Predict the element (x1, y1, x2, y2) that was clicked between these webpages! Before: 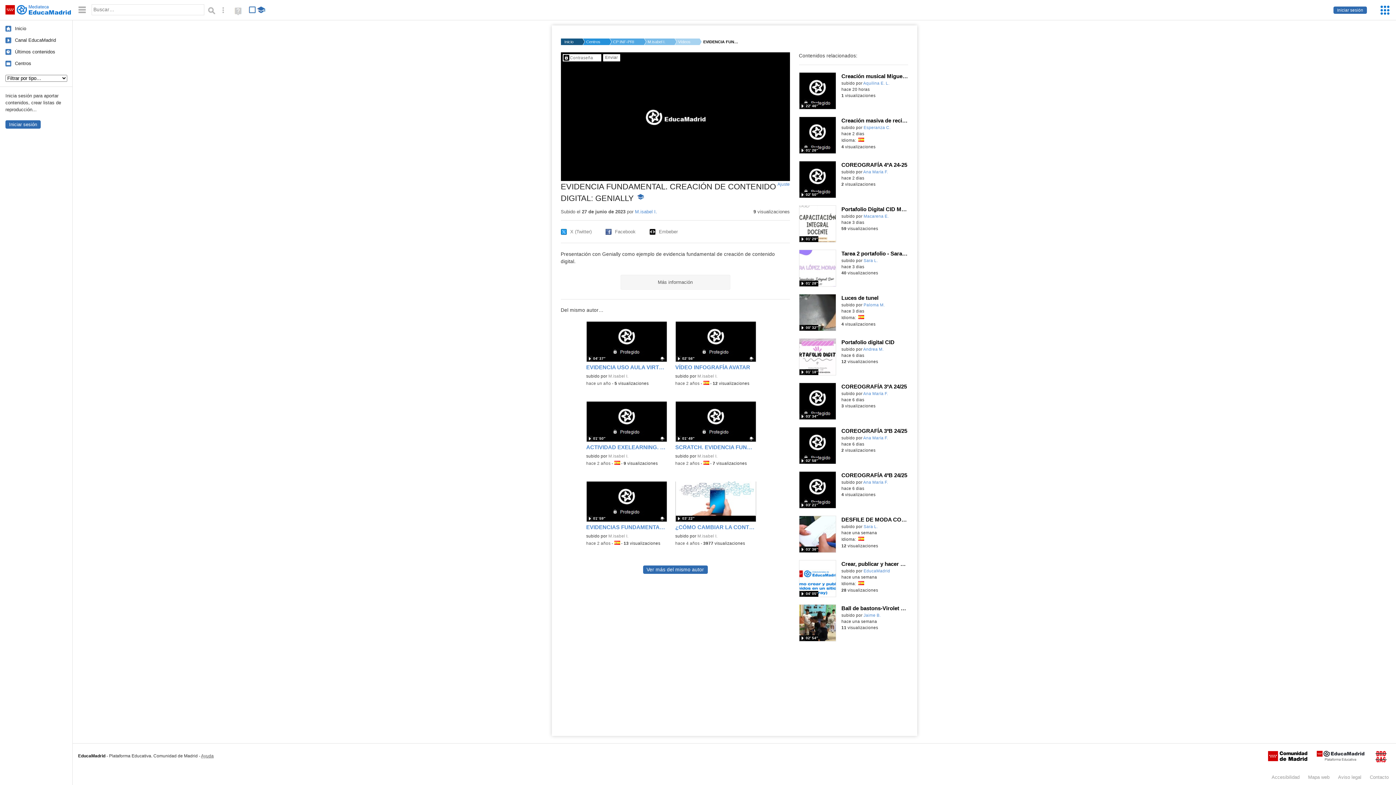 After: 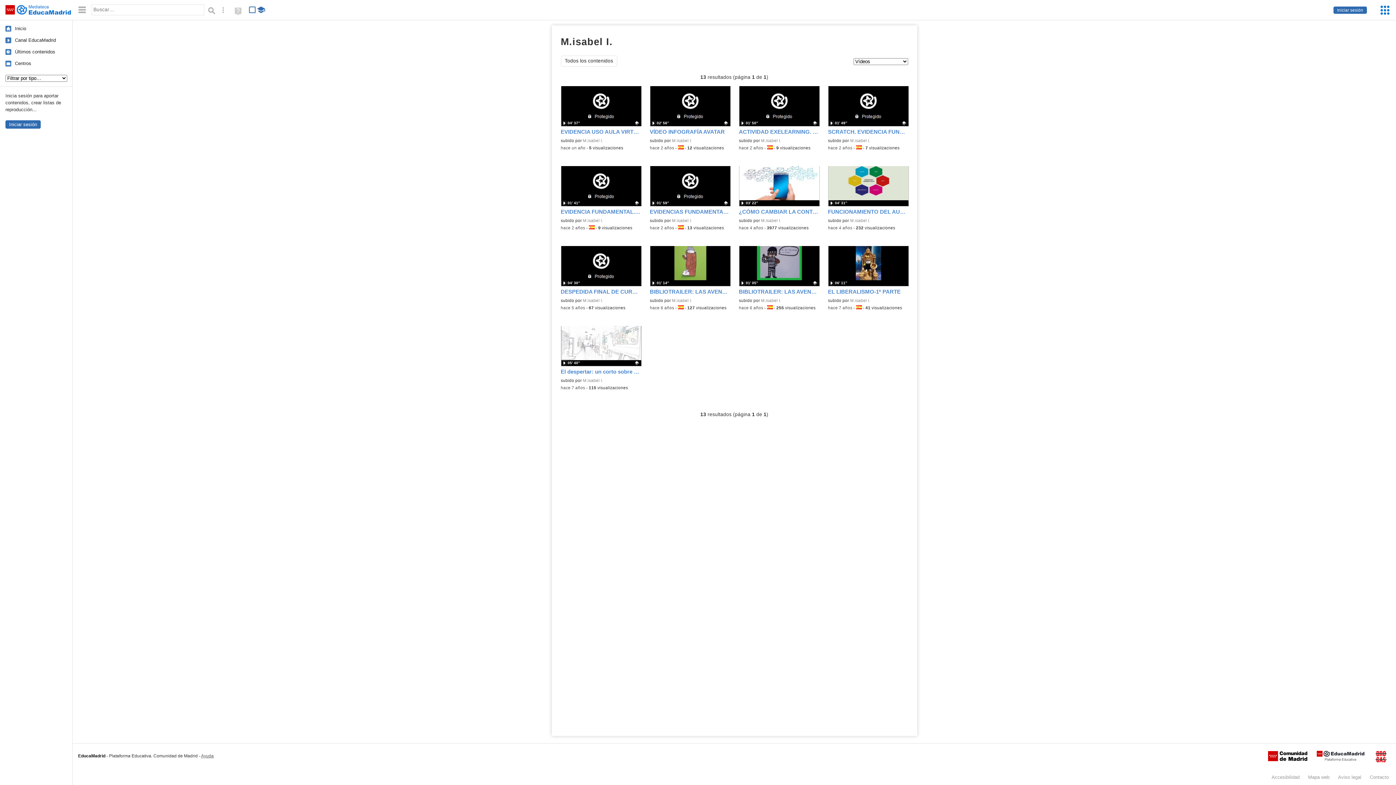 Action: bbox: (608, 454, 628, 458) label: M.isabel I.